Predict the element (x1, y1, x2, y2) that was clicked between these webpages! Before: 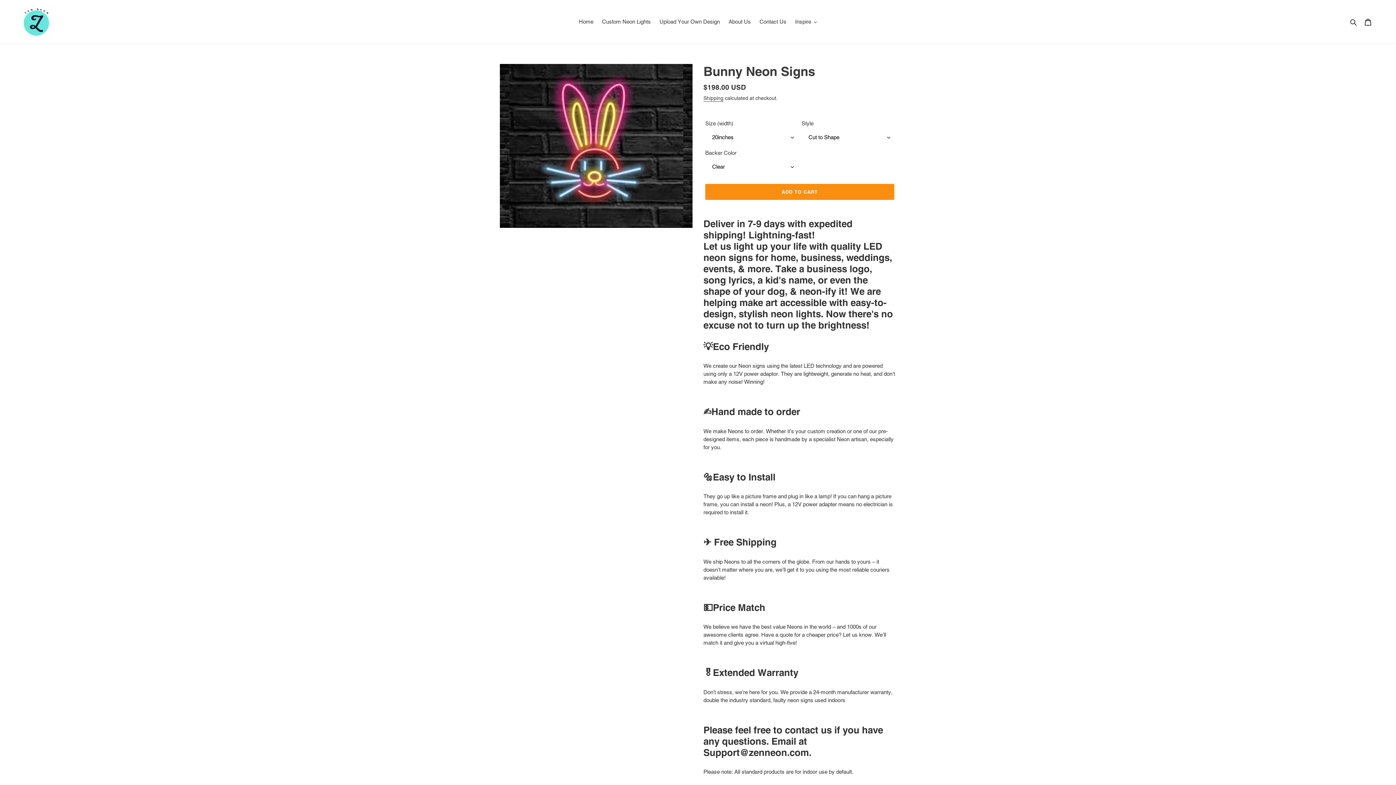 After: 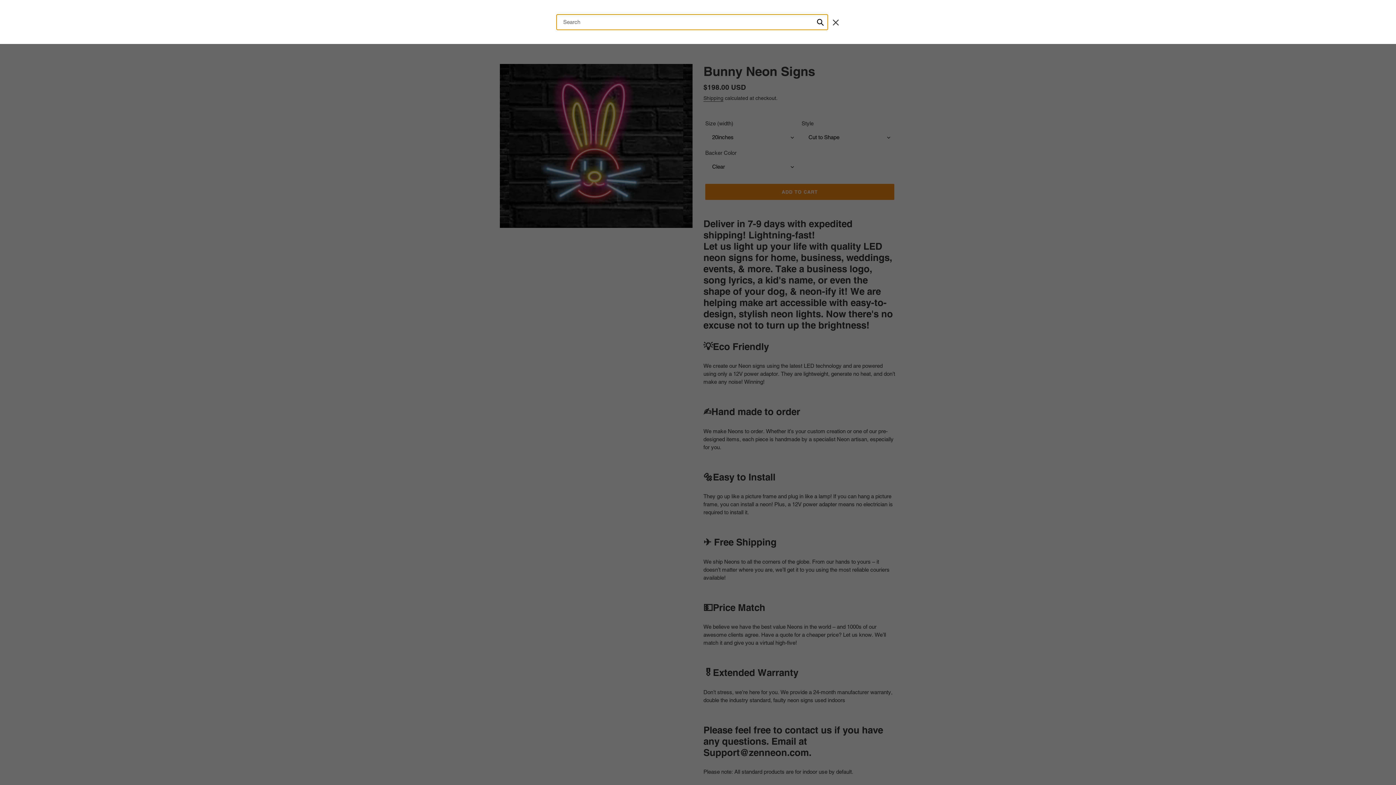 Action: label: Search bbox: (1348, 17, 1360, 26)